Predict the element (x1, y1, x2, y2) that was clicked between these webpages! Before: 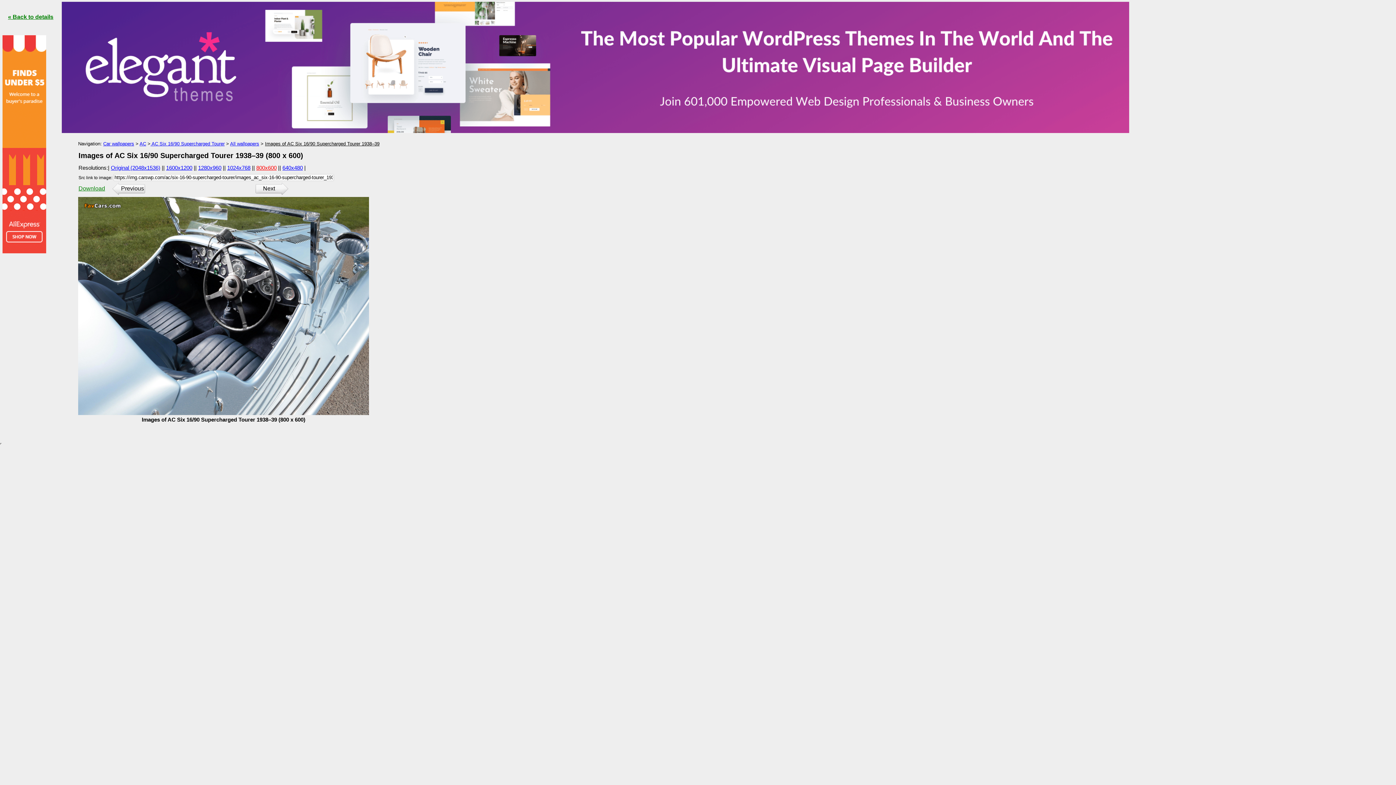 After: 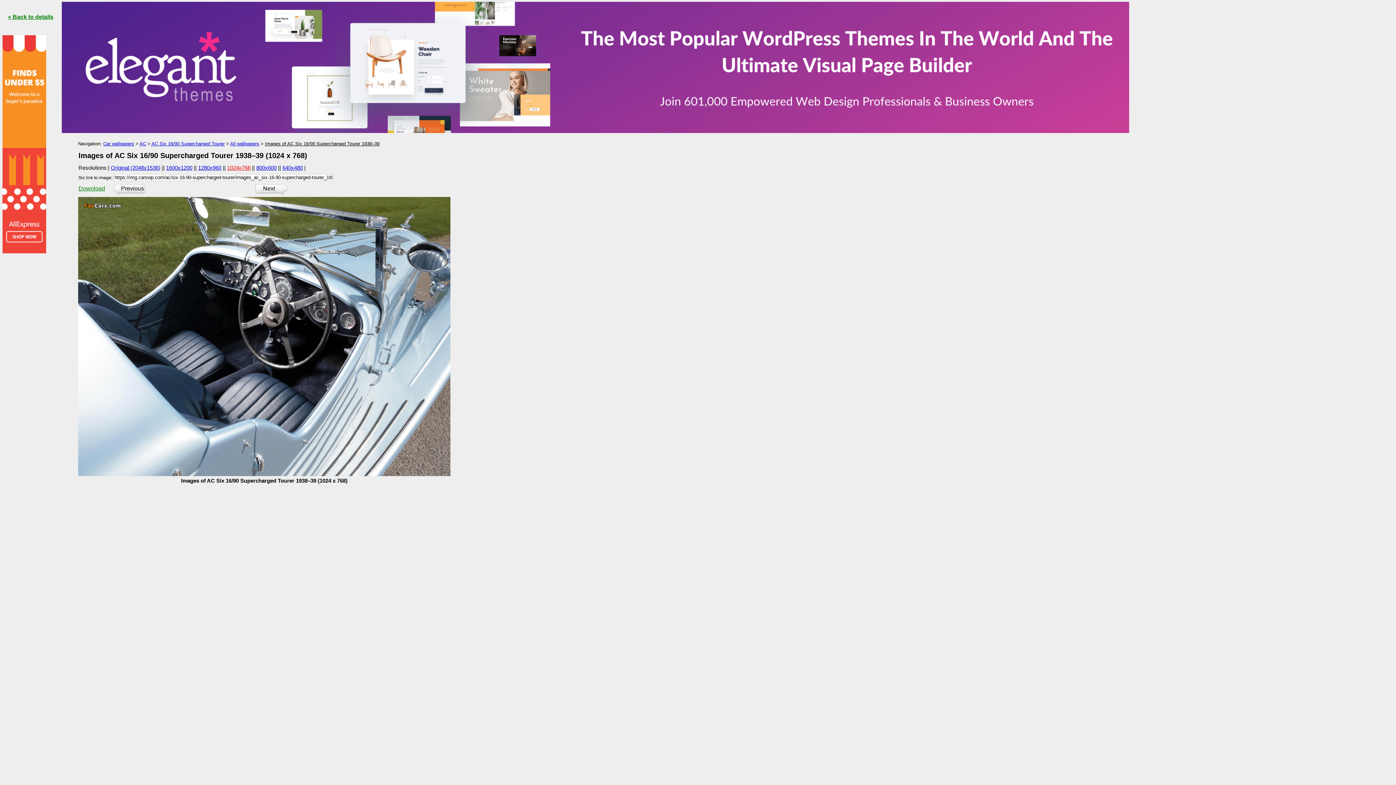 Action: label: 1024x768 bbox: (227, 164, 250, 170)